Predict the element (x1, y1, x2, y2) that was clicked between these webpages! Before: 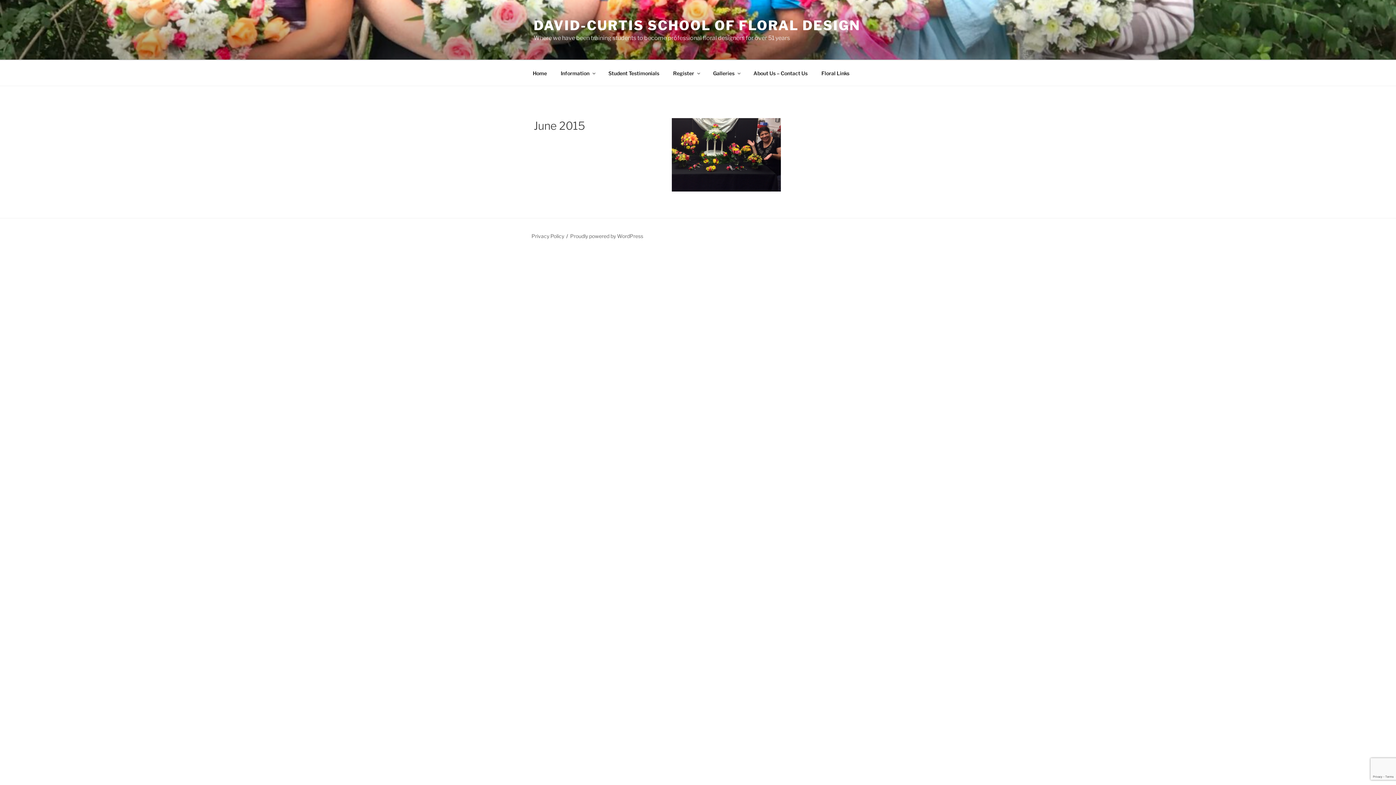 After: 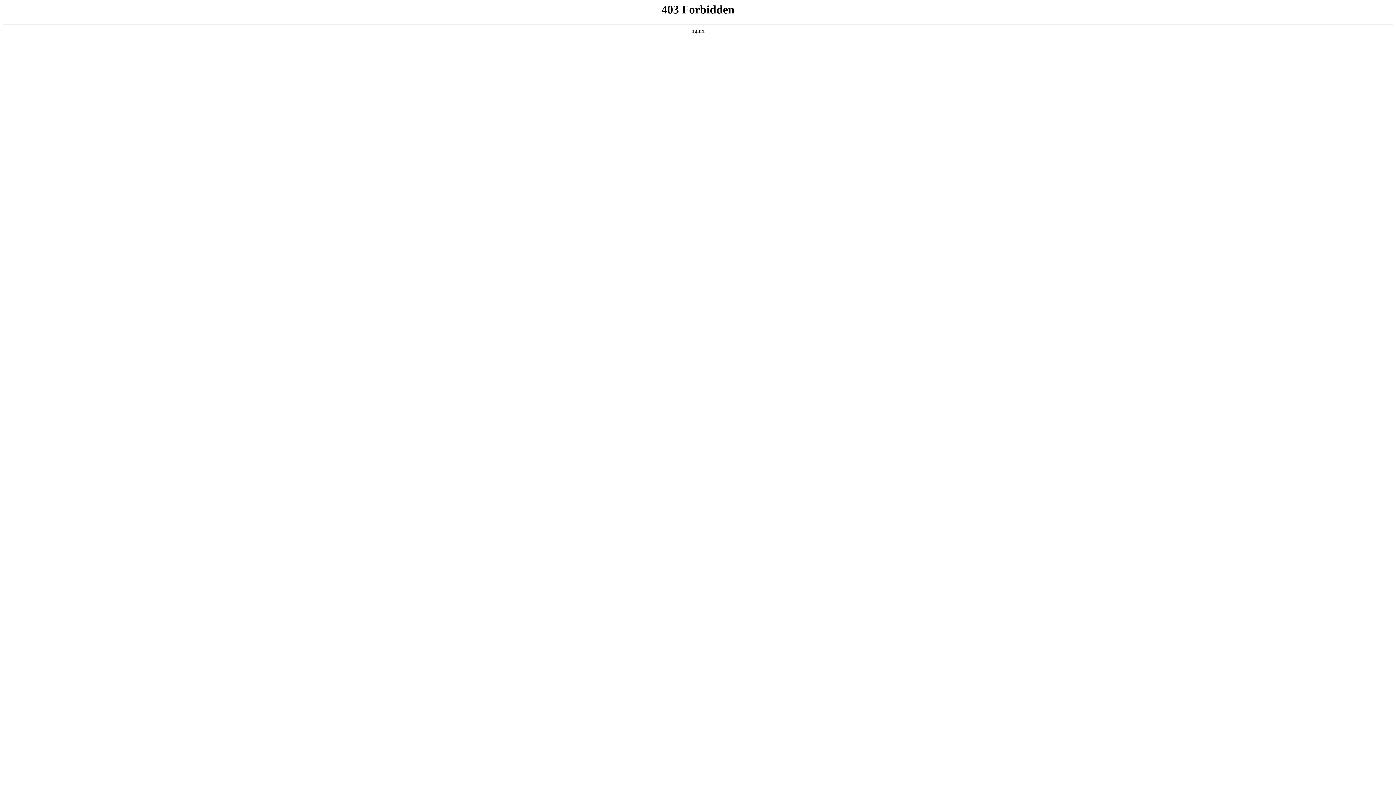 Action: label: Proudly powered by WordPress bbox: (570, 233, 643, 239)